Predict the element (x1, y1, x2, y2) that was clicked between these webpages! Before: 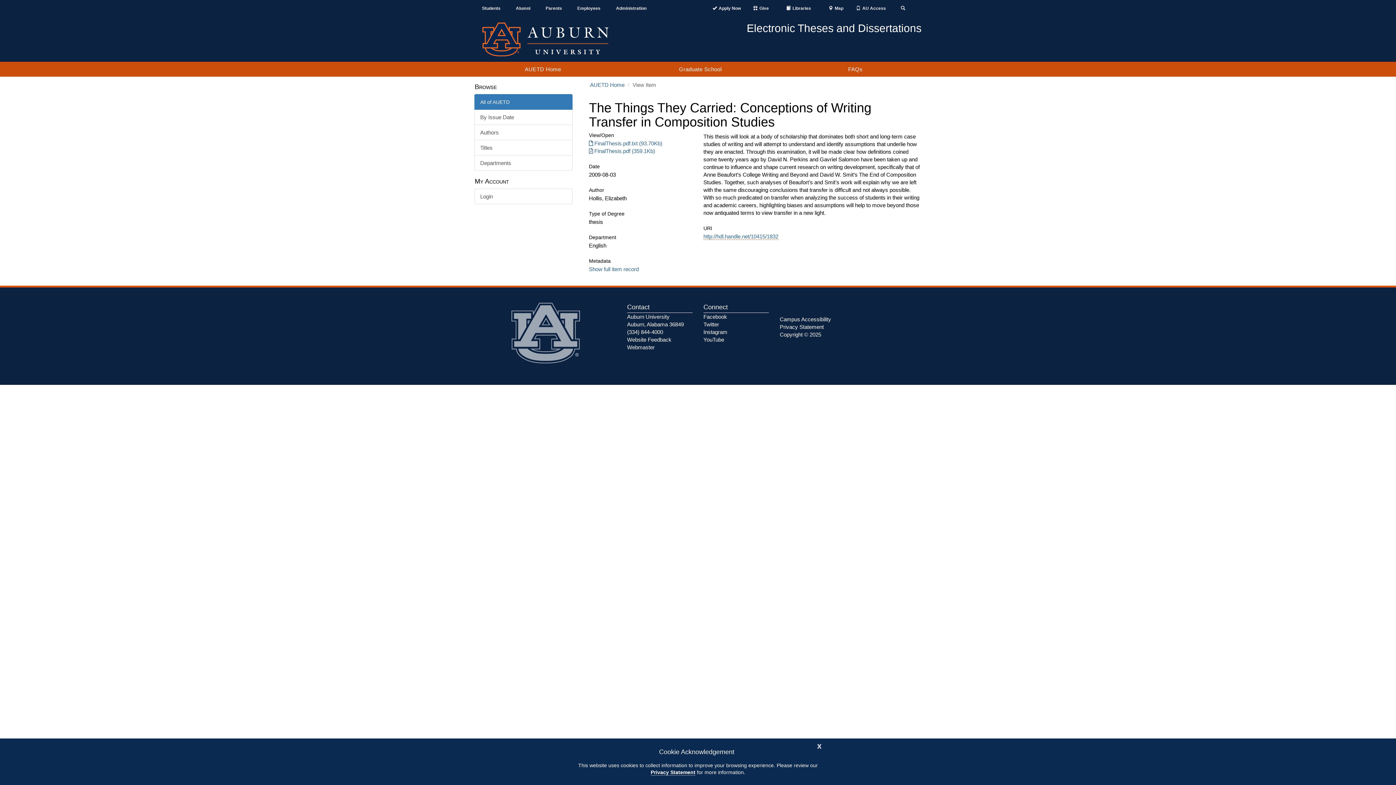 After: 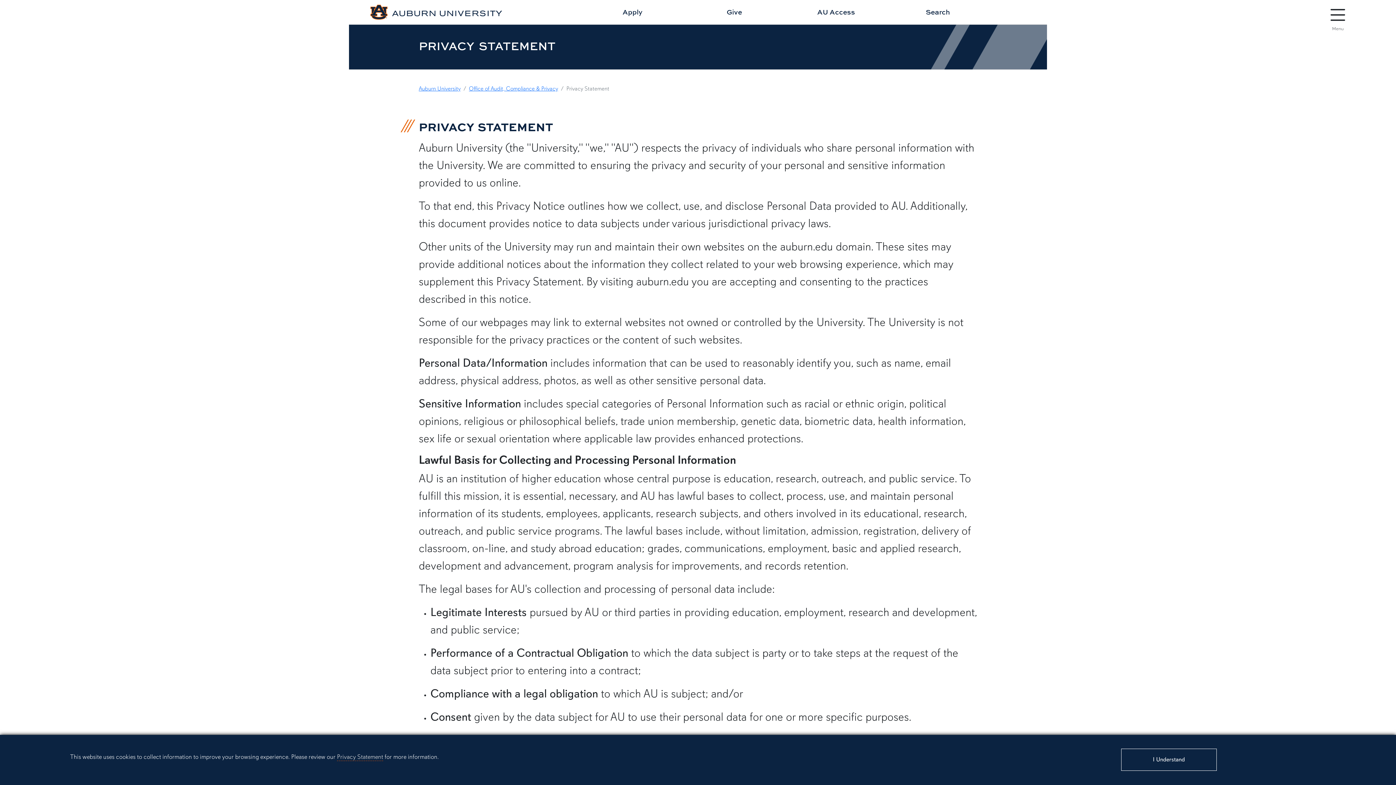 Action: bbox: (650, 769, 695, 776) label: Privacy Statement